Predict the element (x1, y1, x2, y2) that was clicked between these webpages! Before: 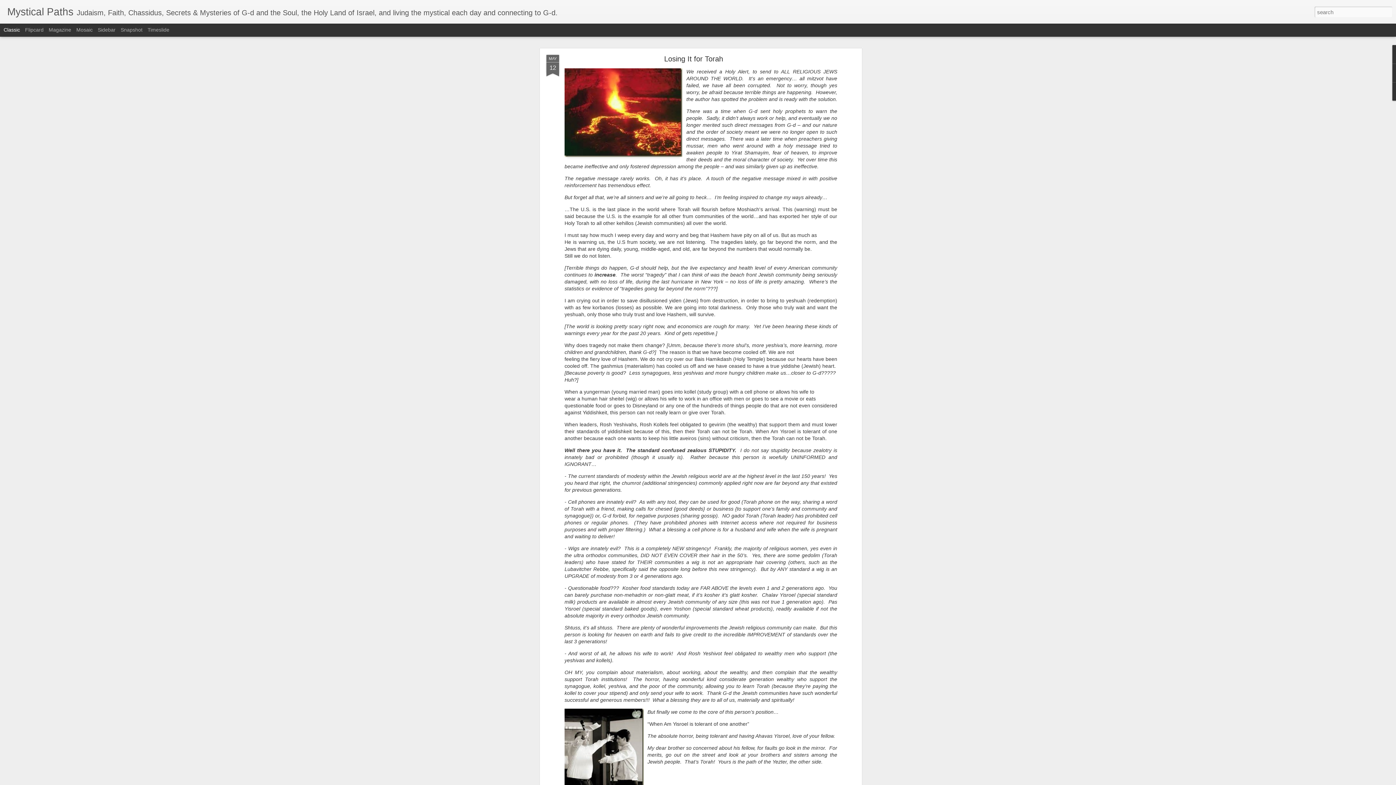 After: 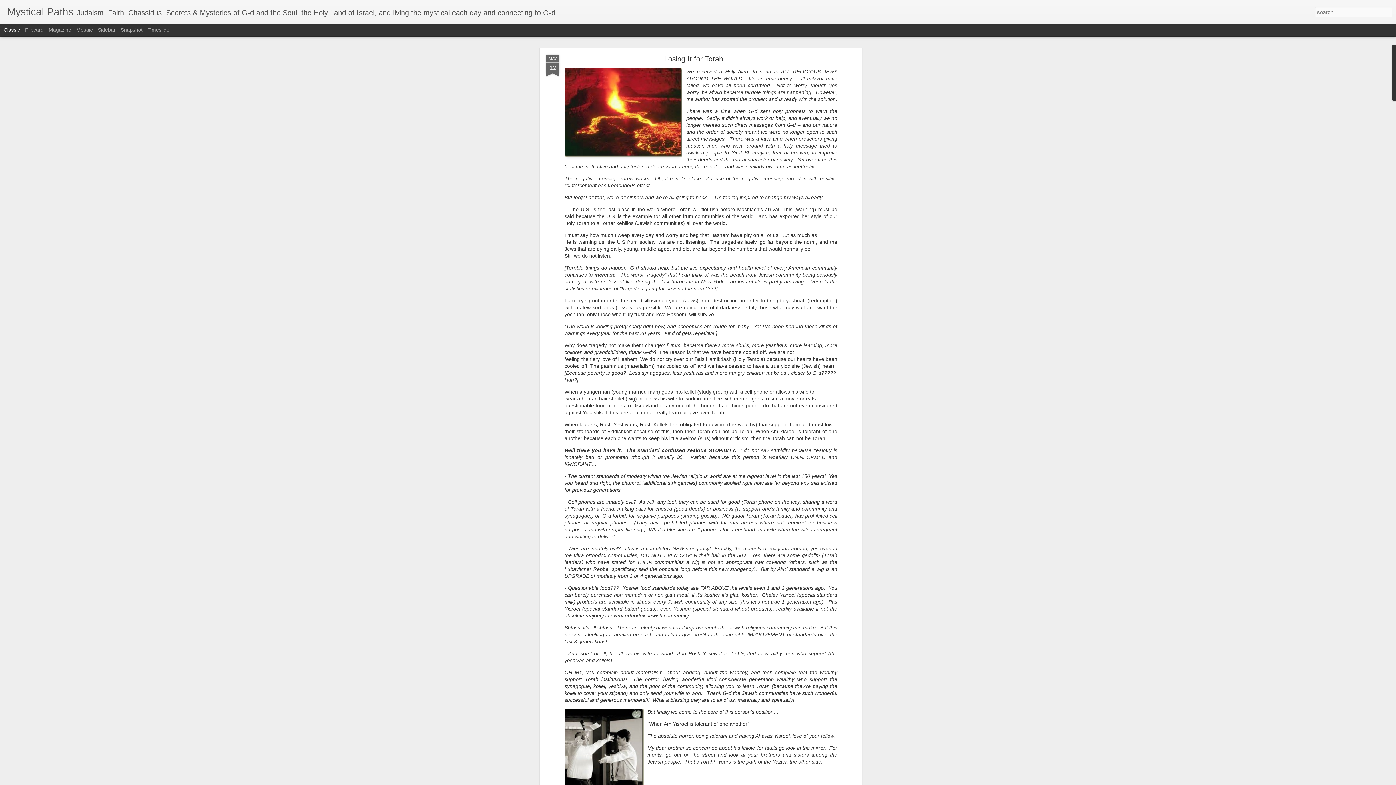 Action: label: Classic bbox: (3, 26, 20, 32)